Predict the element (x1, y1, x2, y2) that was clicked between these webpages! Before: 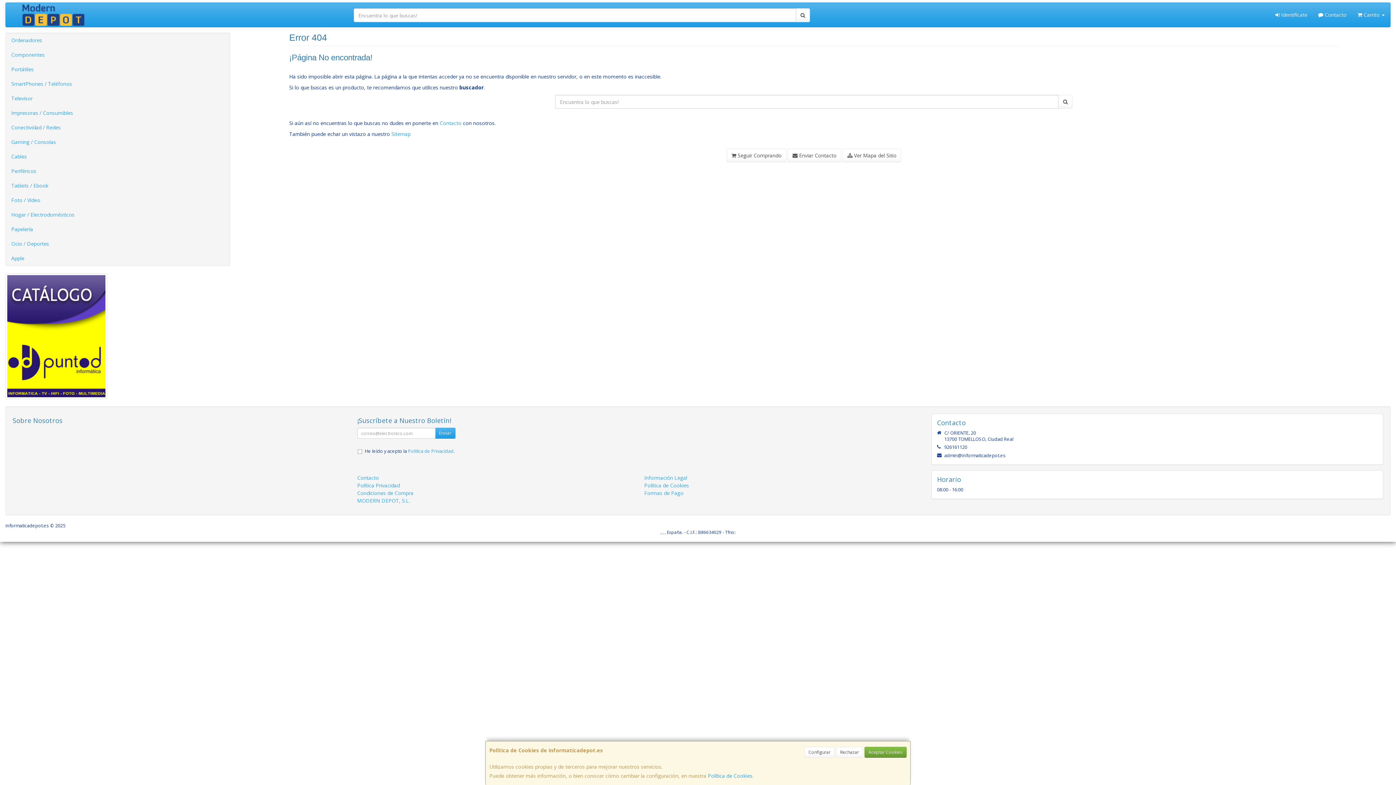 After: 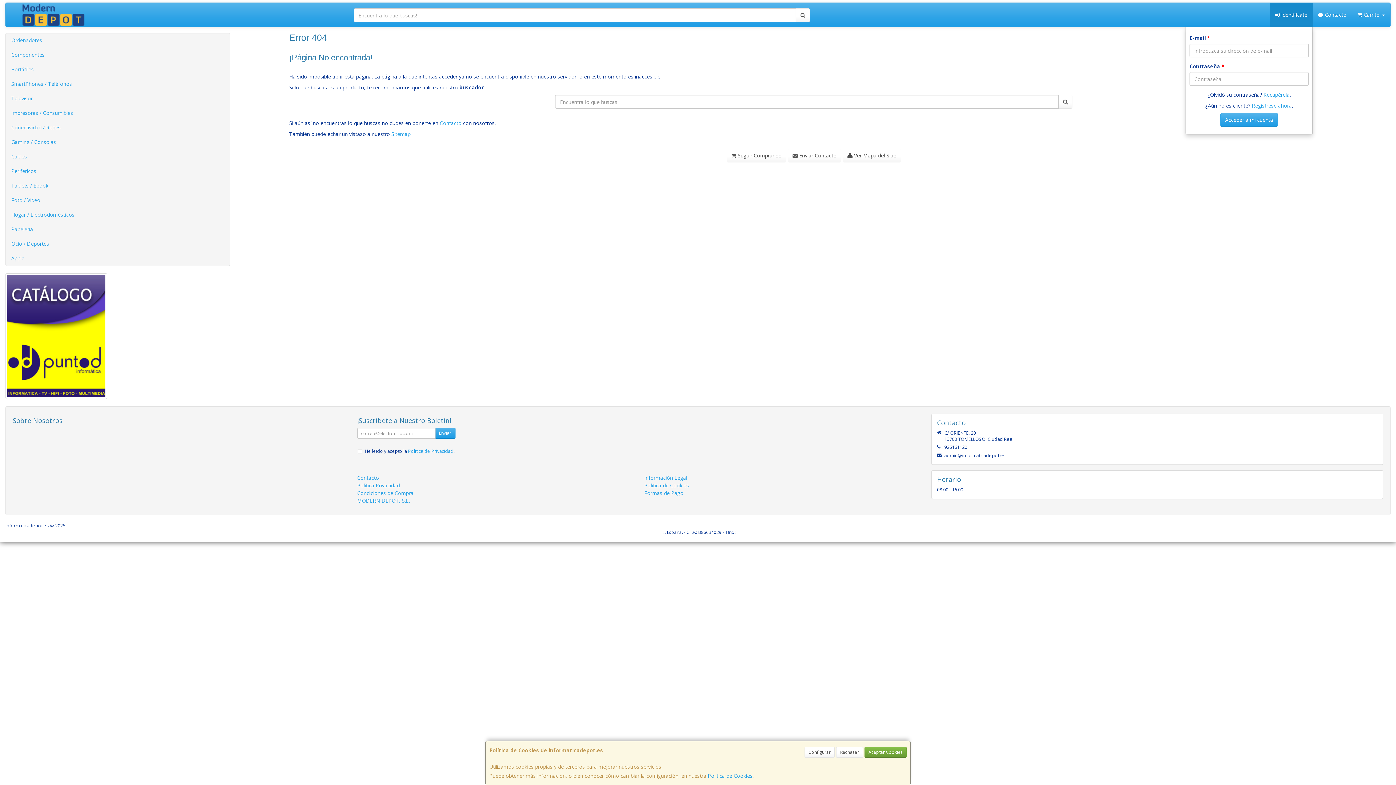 Action: bbox: (1270, 2, 1313, 26) label:  Identifícate